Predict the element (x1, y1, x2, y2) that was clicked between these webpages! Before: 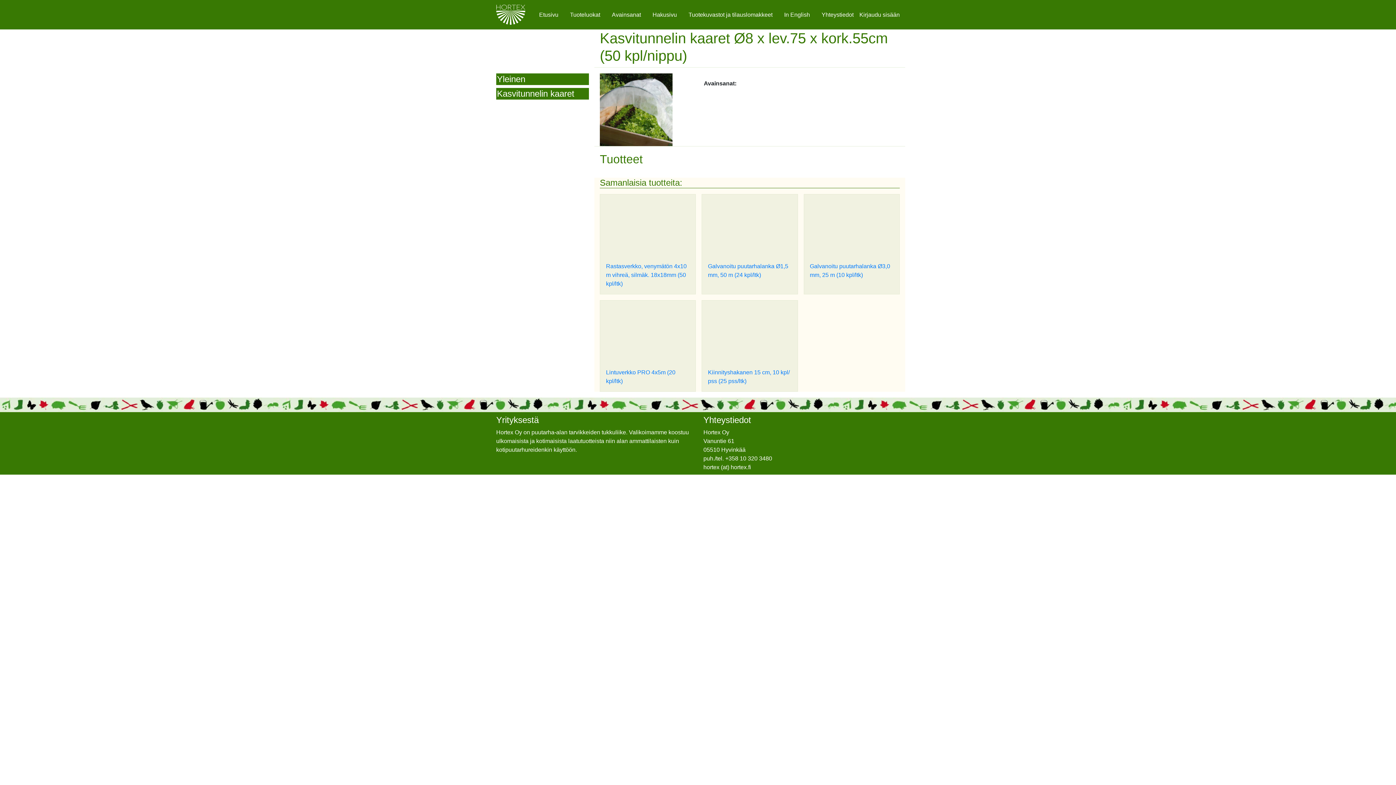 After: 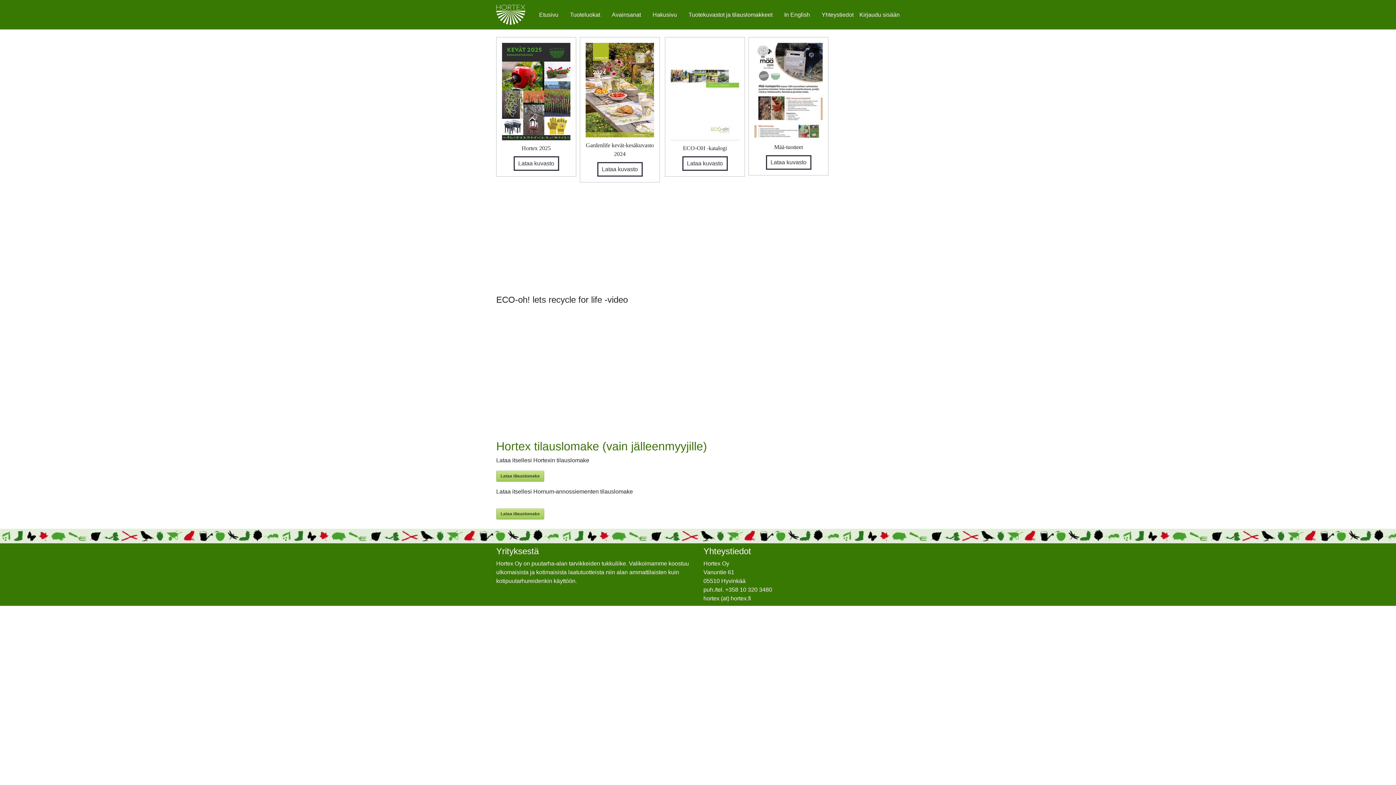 Action: bbox: (682, 7, 778, 22) label: Tuotekuvastot ja tilauslomakkeet